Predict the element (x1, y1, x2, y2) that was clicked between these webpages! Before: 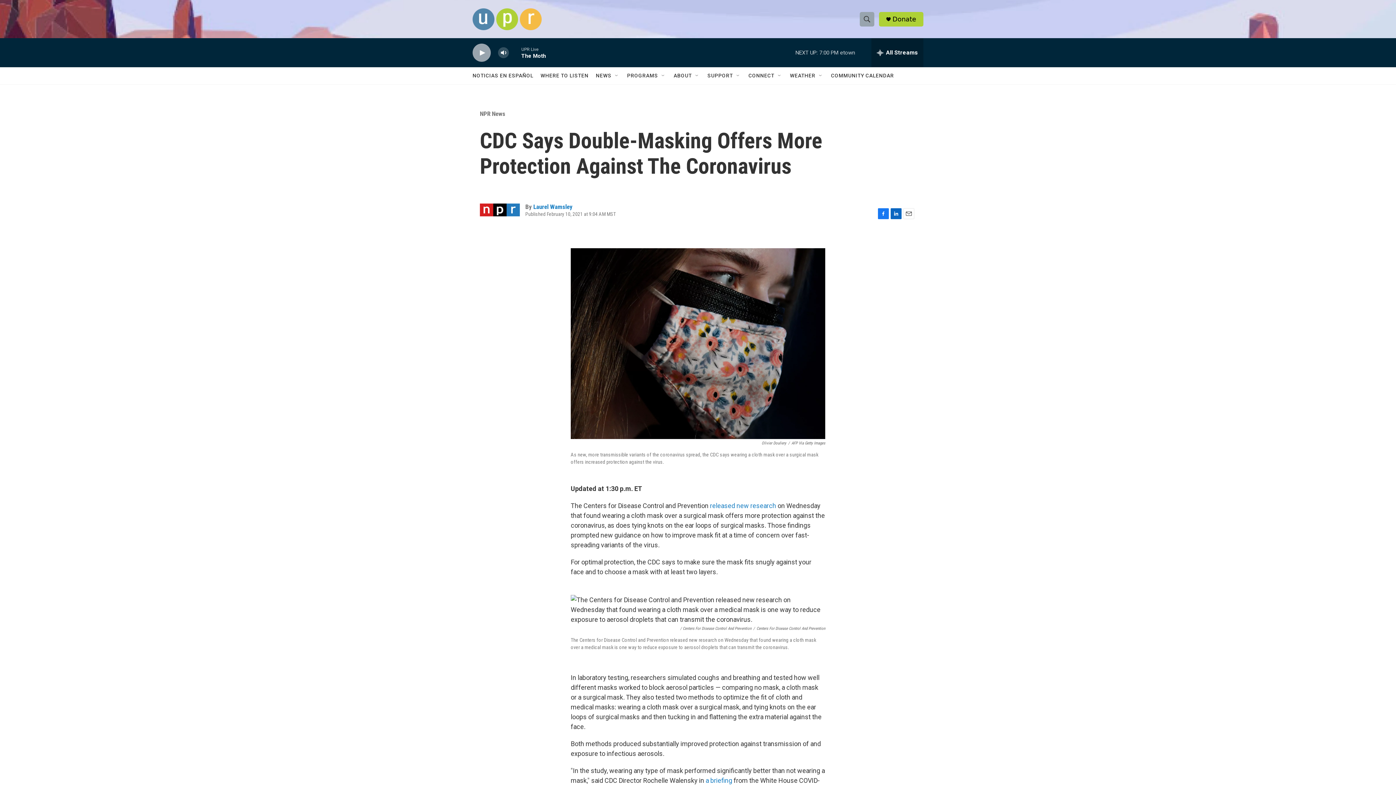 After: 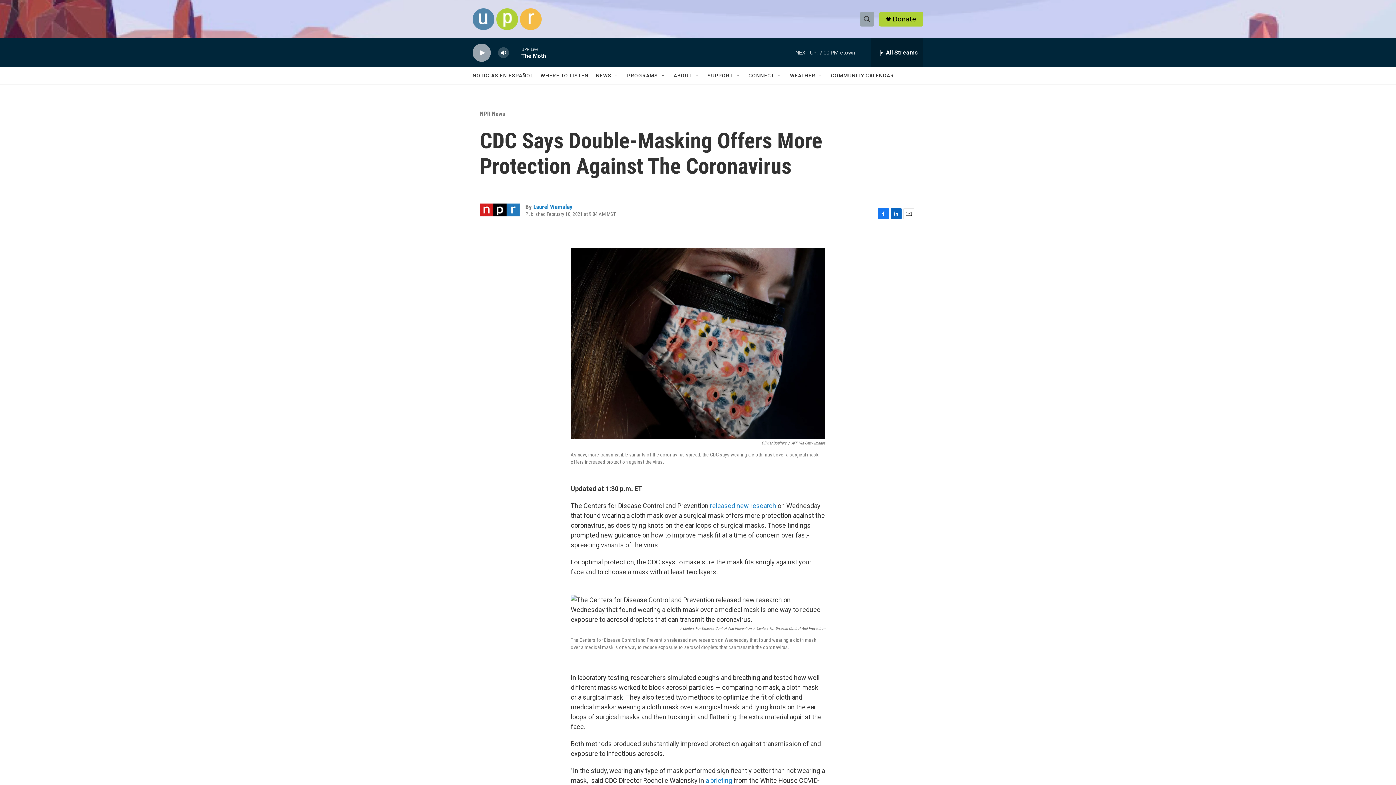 Action: bbox: (890, 208, 901, 219) label: LinkedIn